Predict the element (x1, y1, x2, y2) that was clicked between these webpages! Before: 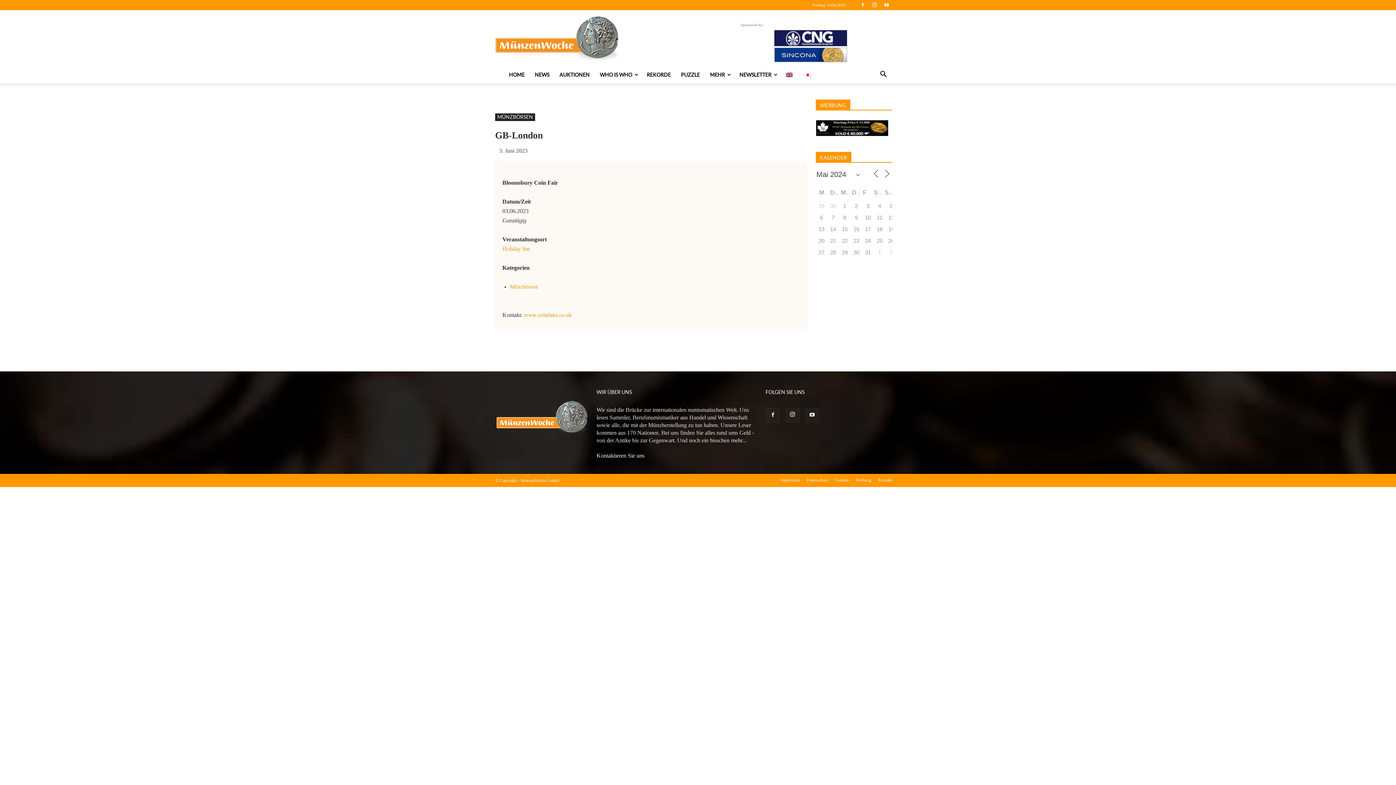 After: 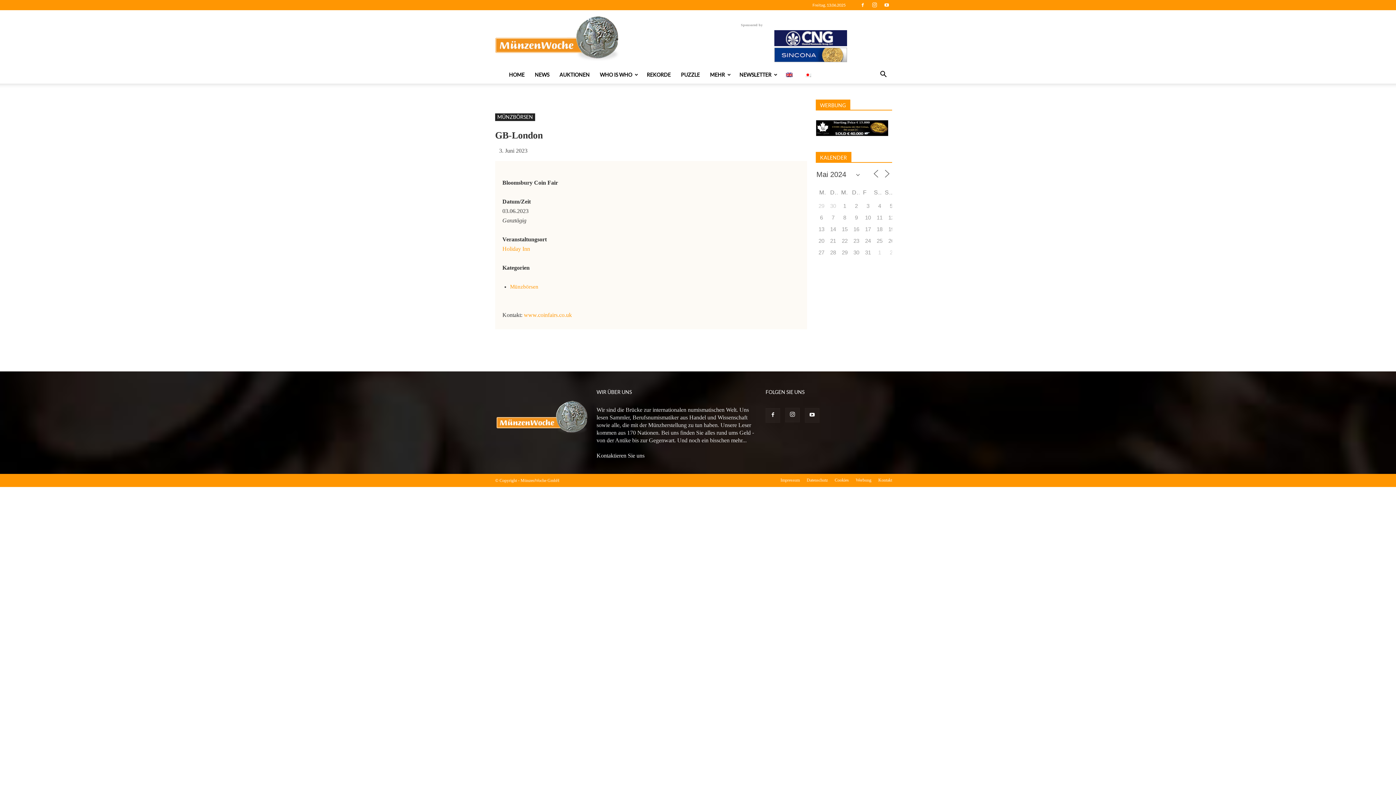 Action: bbox: (815, 131, 888, 137)